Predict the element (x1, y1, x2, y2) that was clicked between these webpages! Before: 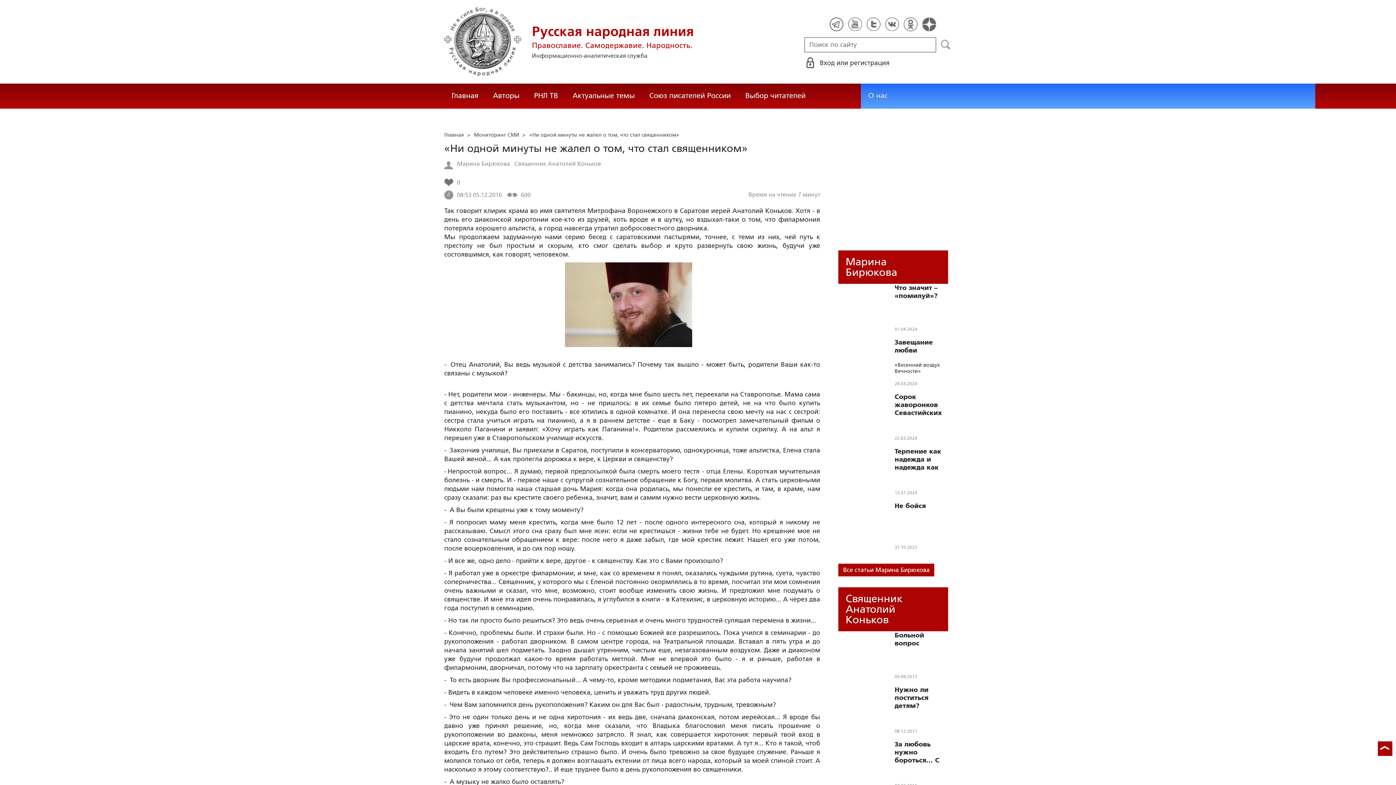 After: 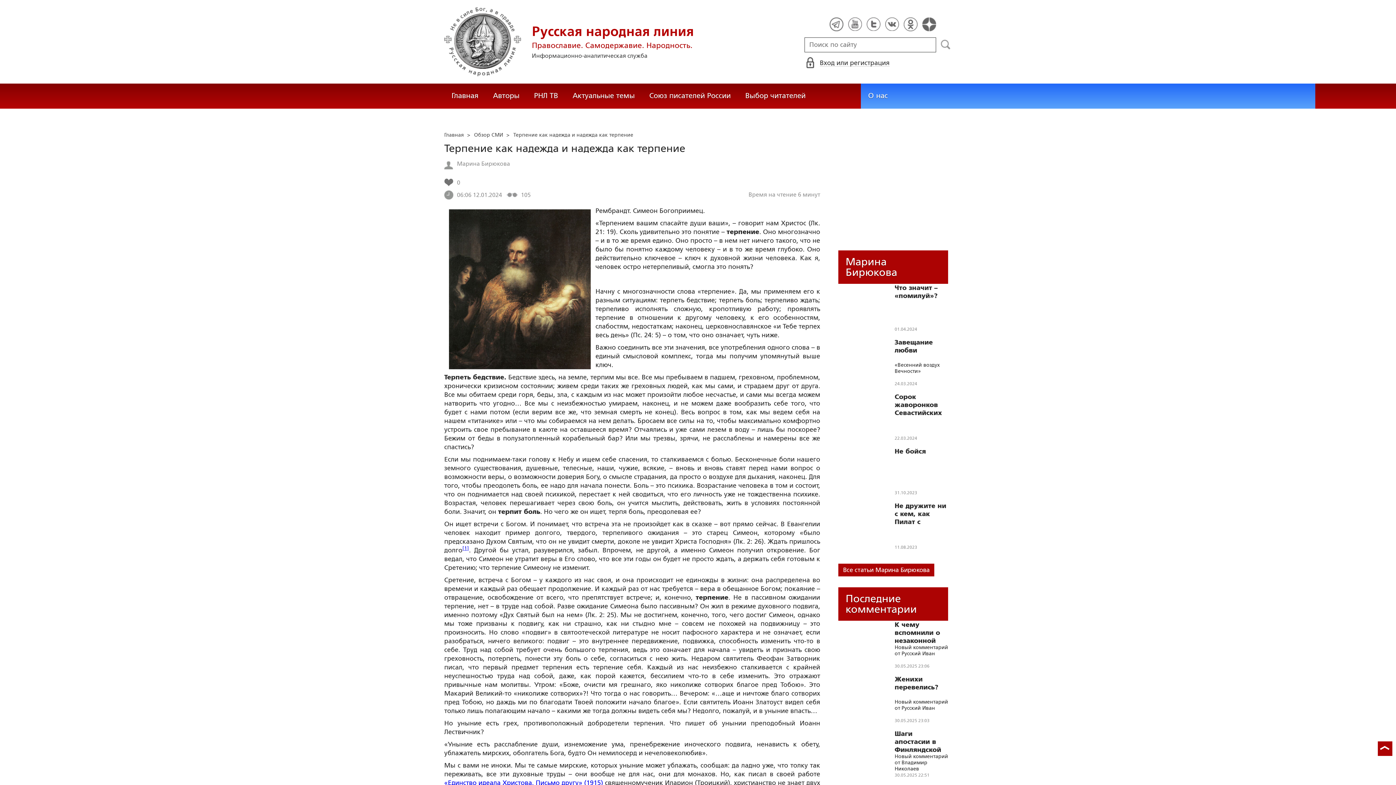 Action: bbox: (838, 449, 885, 496)